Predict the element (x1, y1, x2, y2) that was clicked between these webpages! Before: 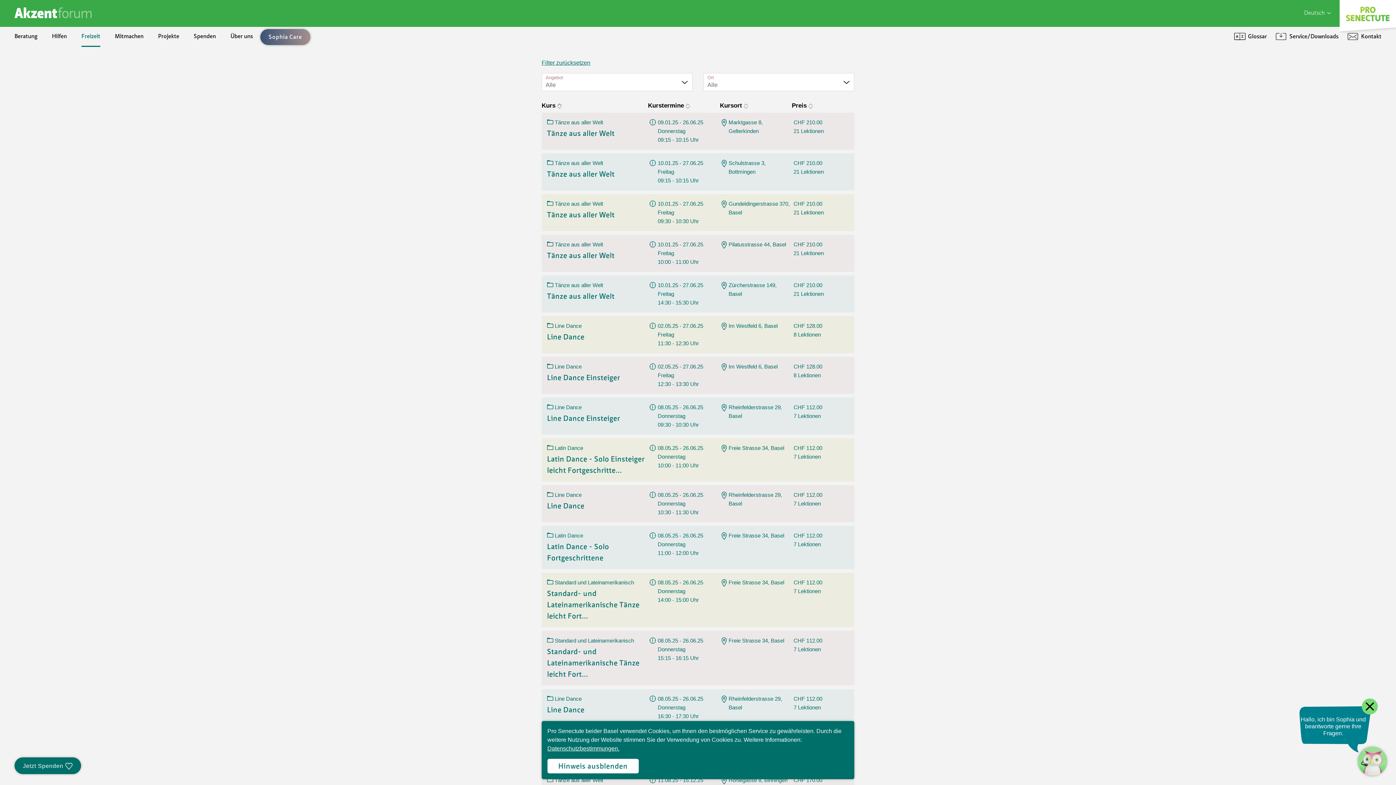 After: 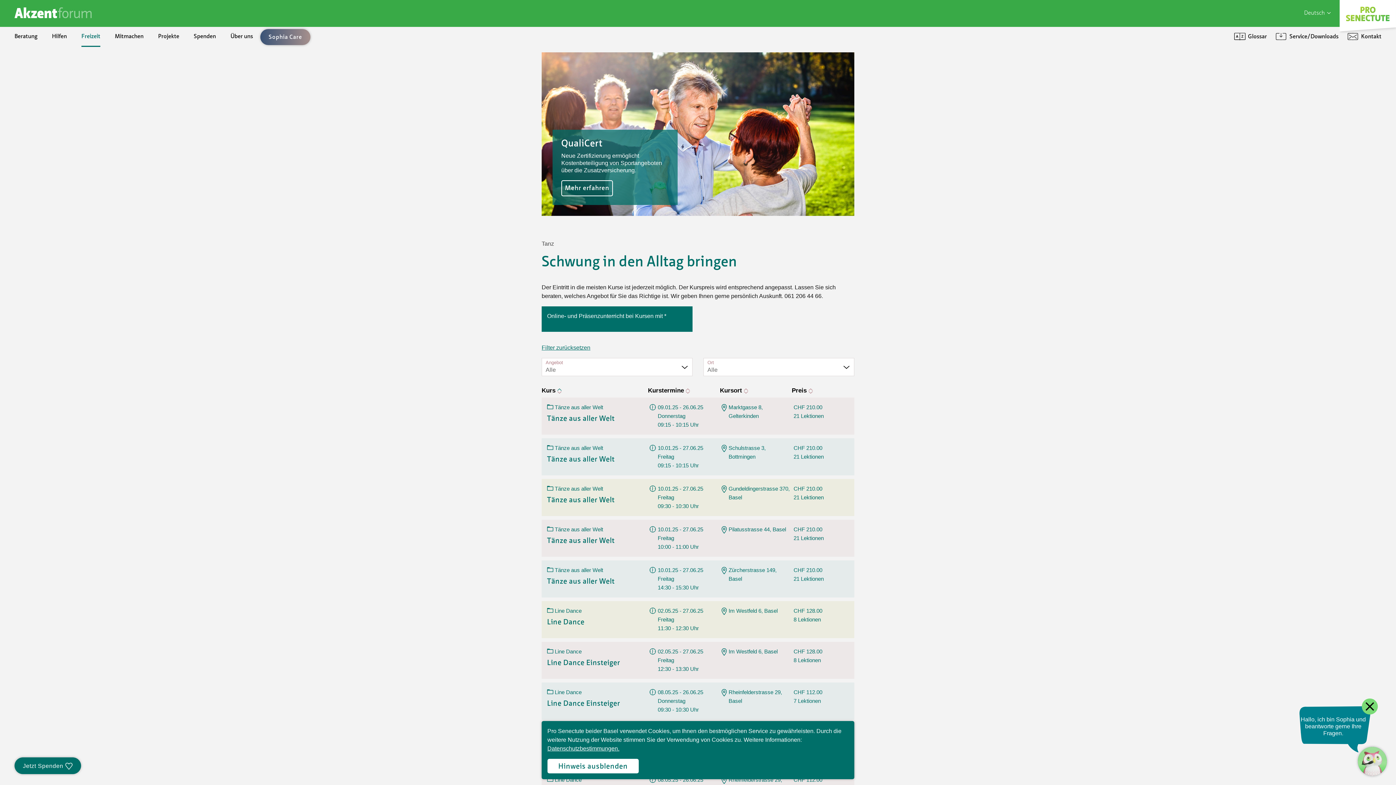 Action: label: Filter zurücksetzen bbox: (541, 59, 590, 65)